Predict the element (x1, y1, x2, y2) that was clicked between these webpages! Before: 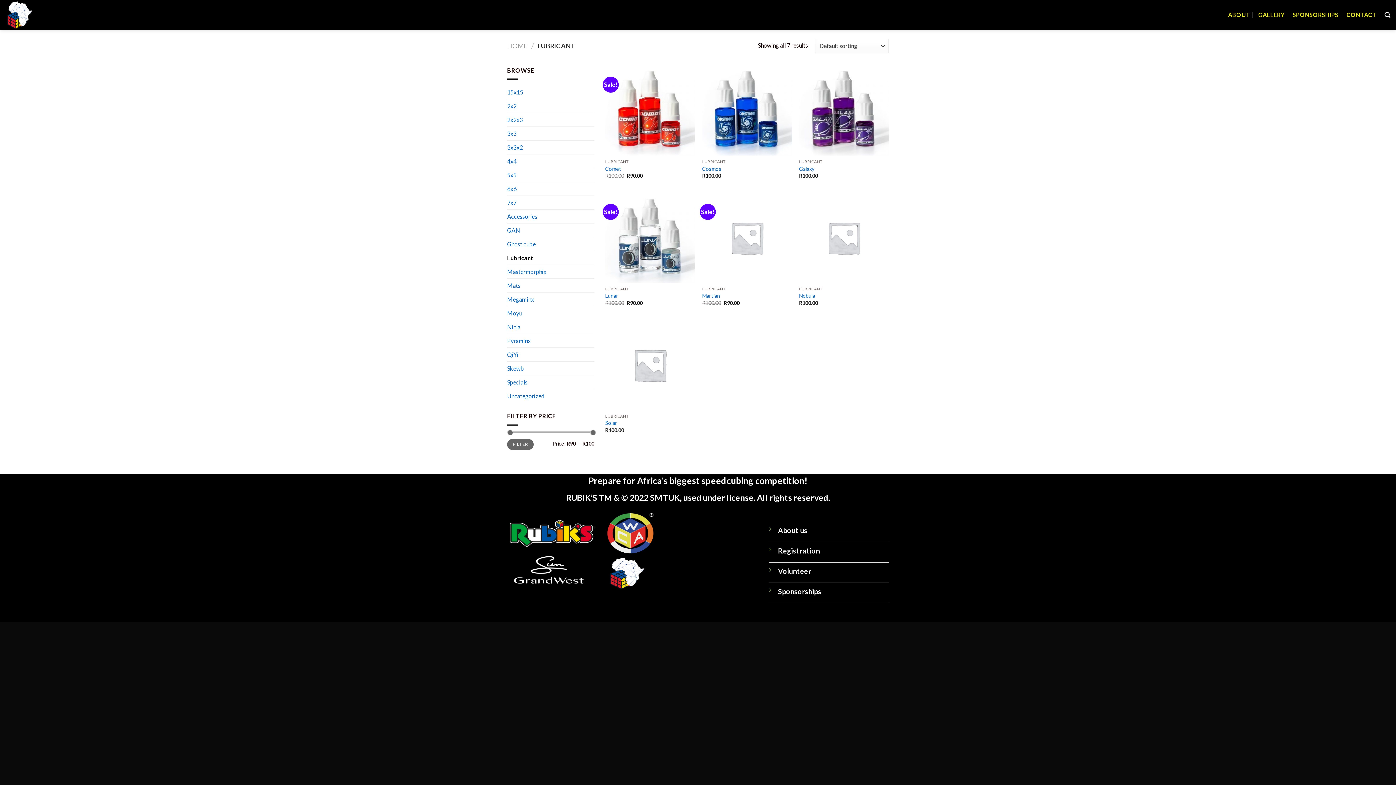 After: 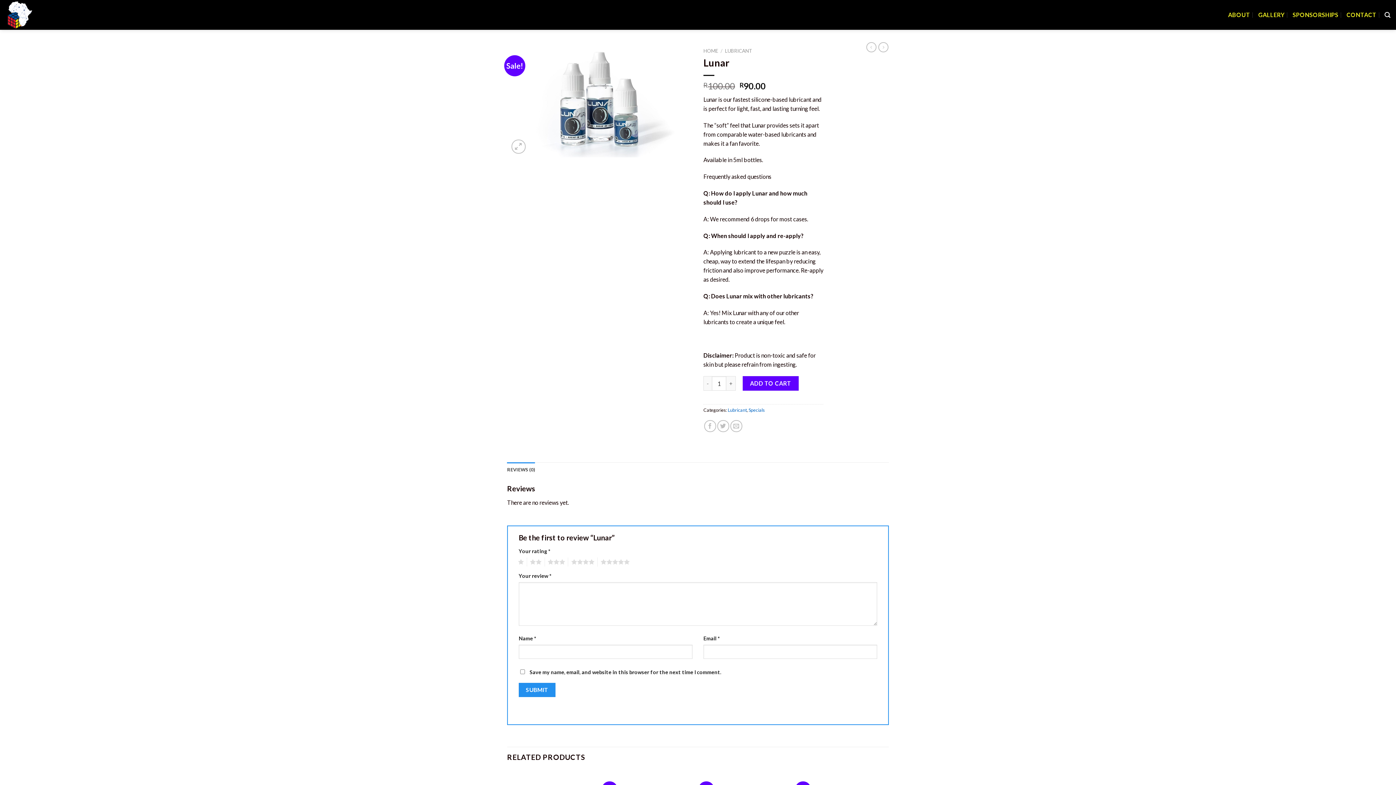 Action: label: Lunar bbox: (605, 193, 695, 282)